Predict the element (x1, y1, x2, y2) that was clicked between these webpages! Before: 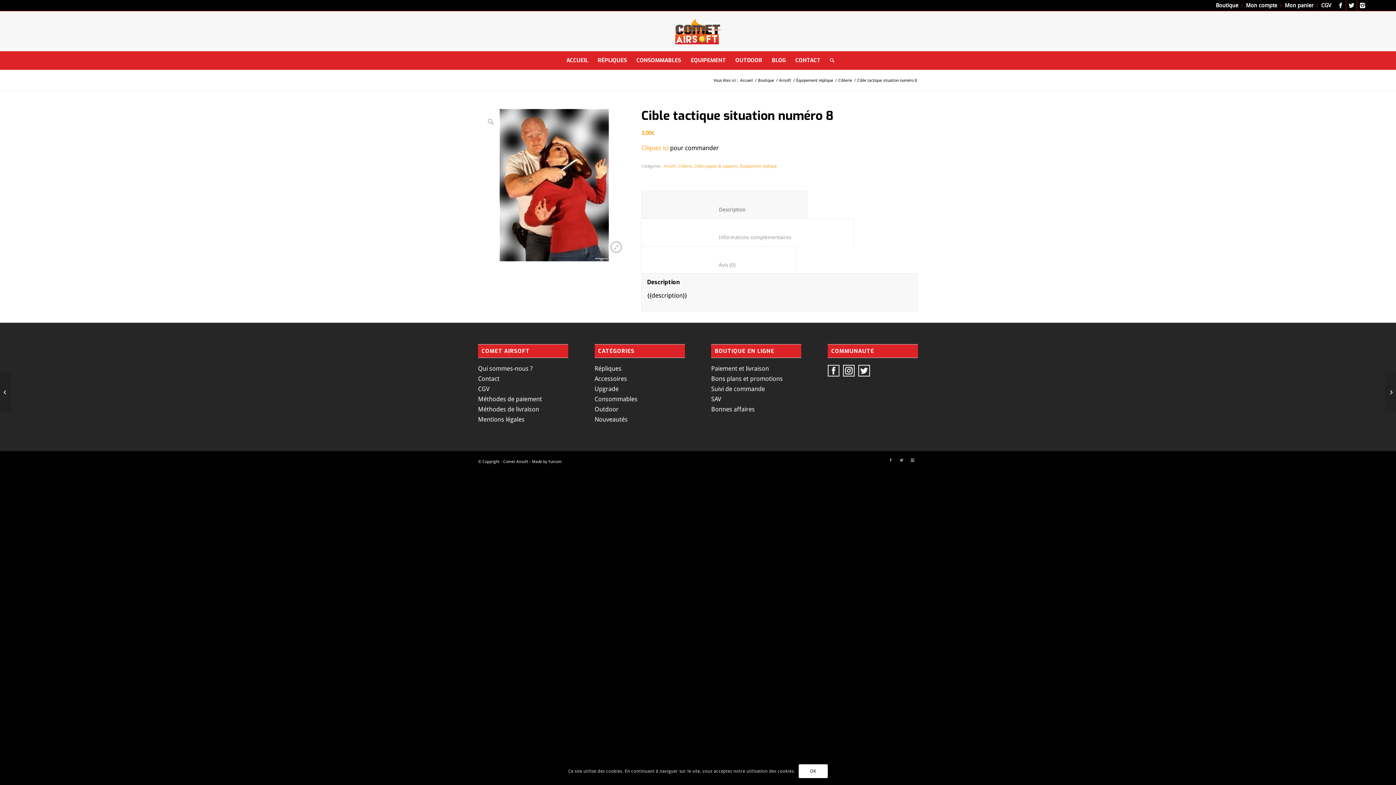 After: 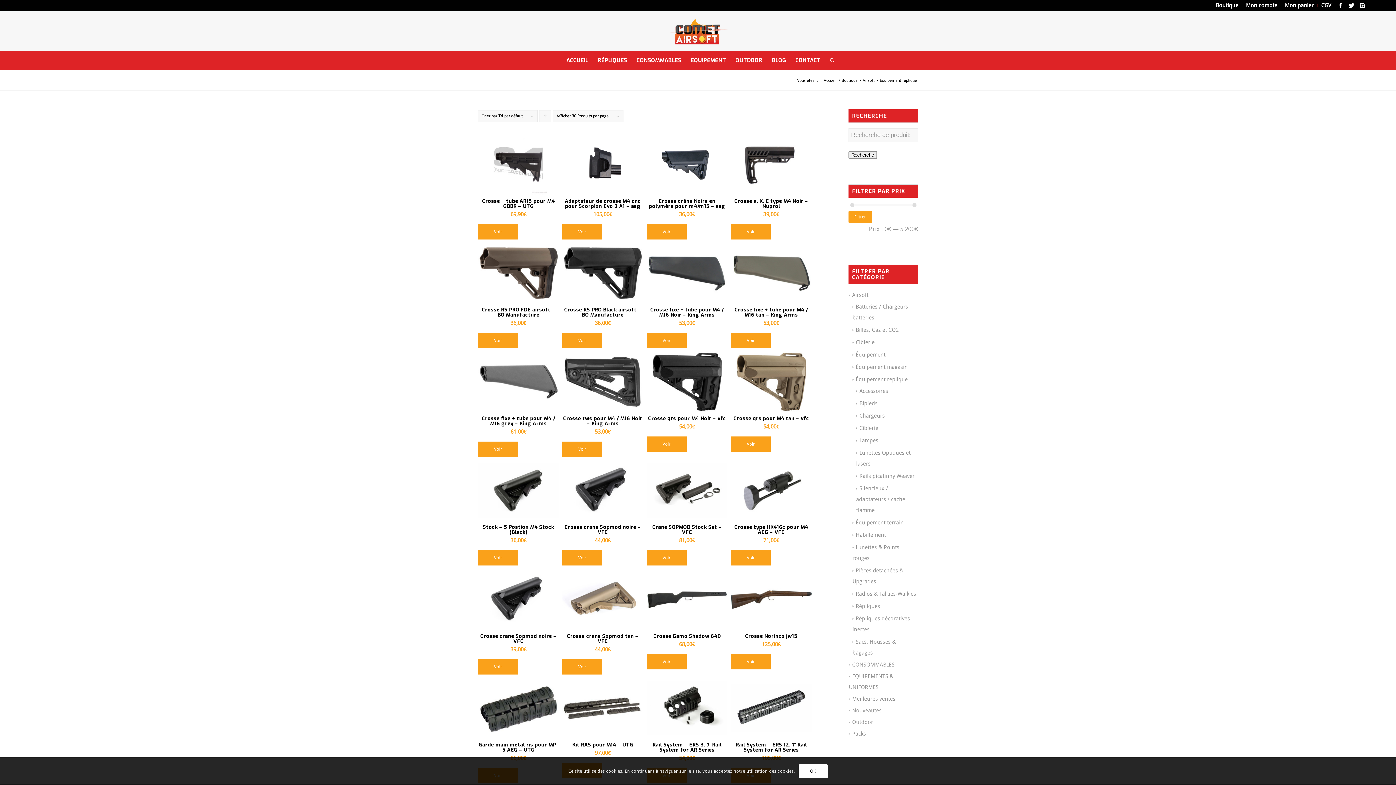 Action: label: Équipement réplique bbox: (795, 77, 834, 83)